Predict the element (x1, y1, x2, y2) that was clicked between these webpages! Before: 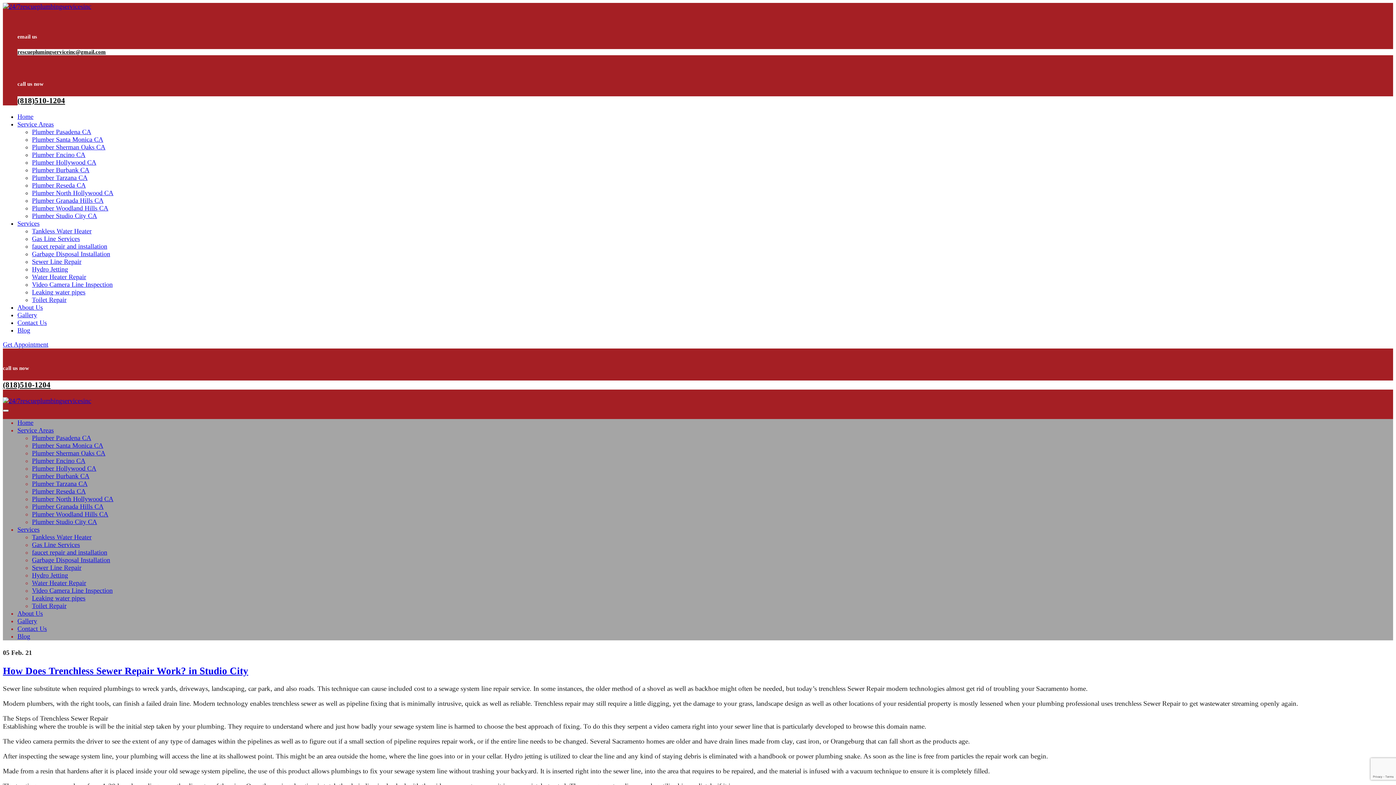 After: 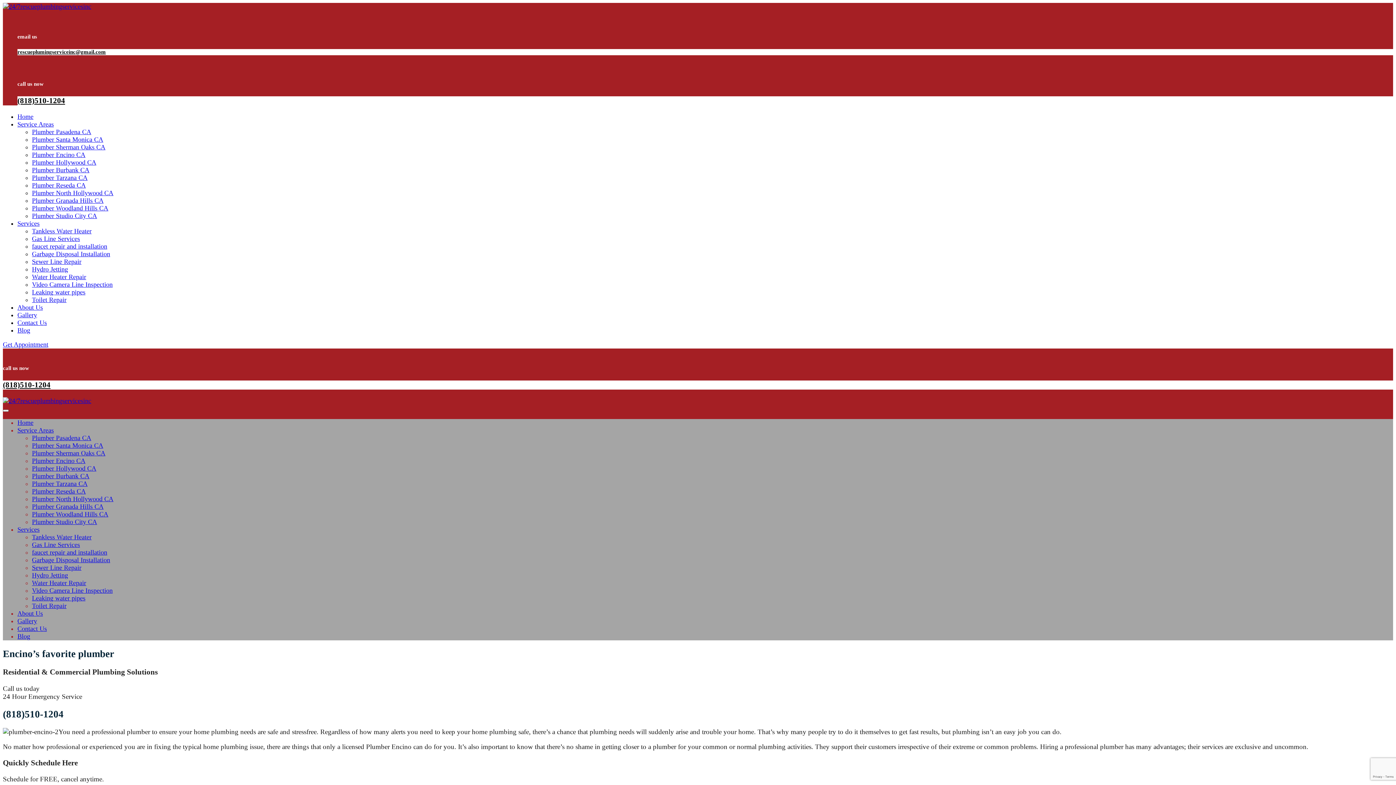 Action: label: Plumber Encino CA bbox: (32, 151, 85, 158)